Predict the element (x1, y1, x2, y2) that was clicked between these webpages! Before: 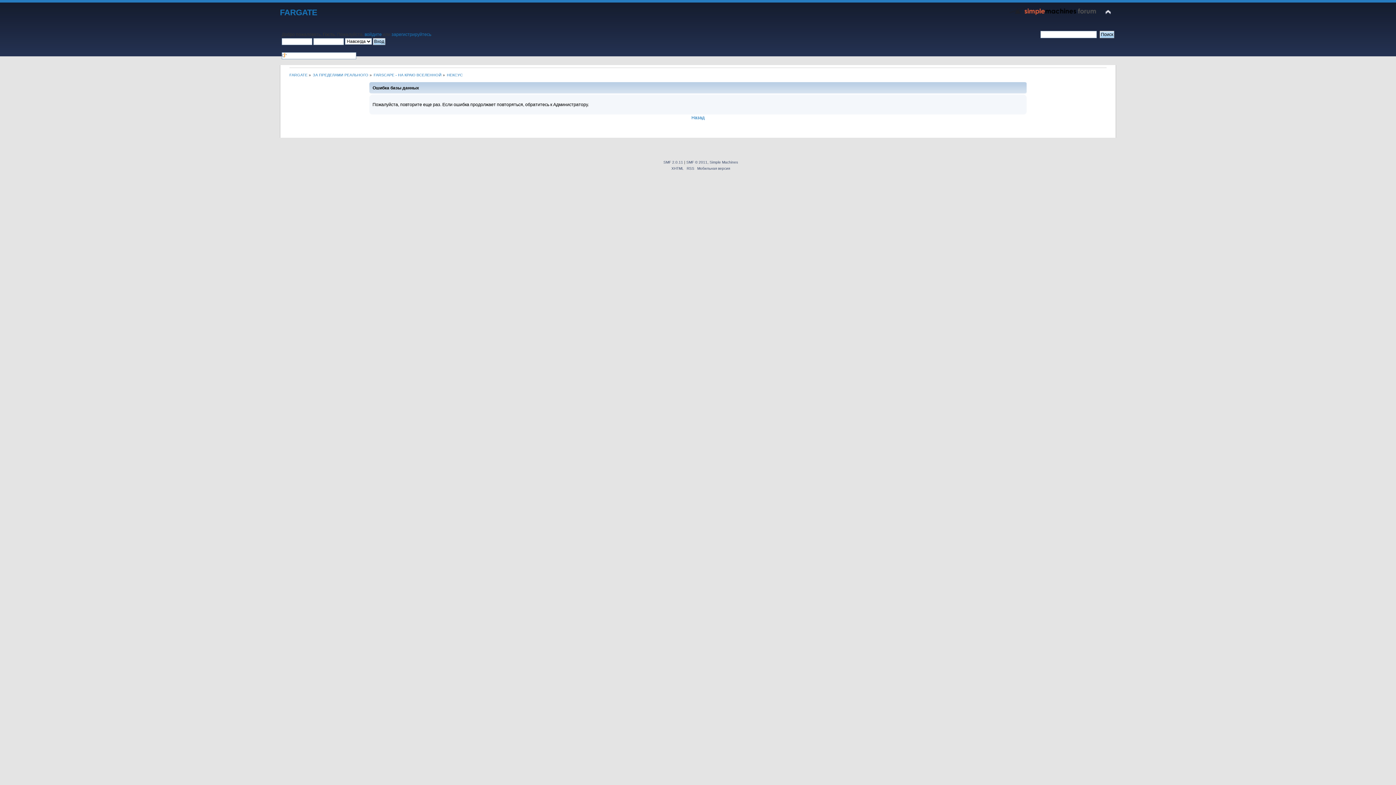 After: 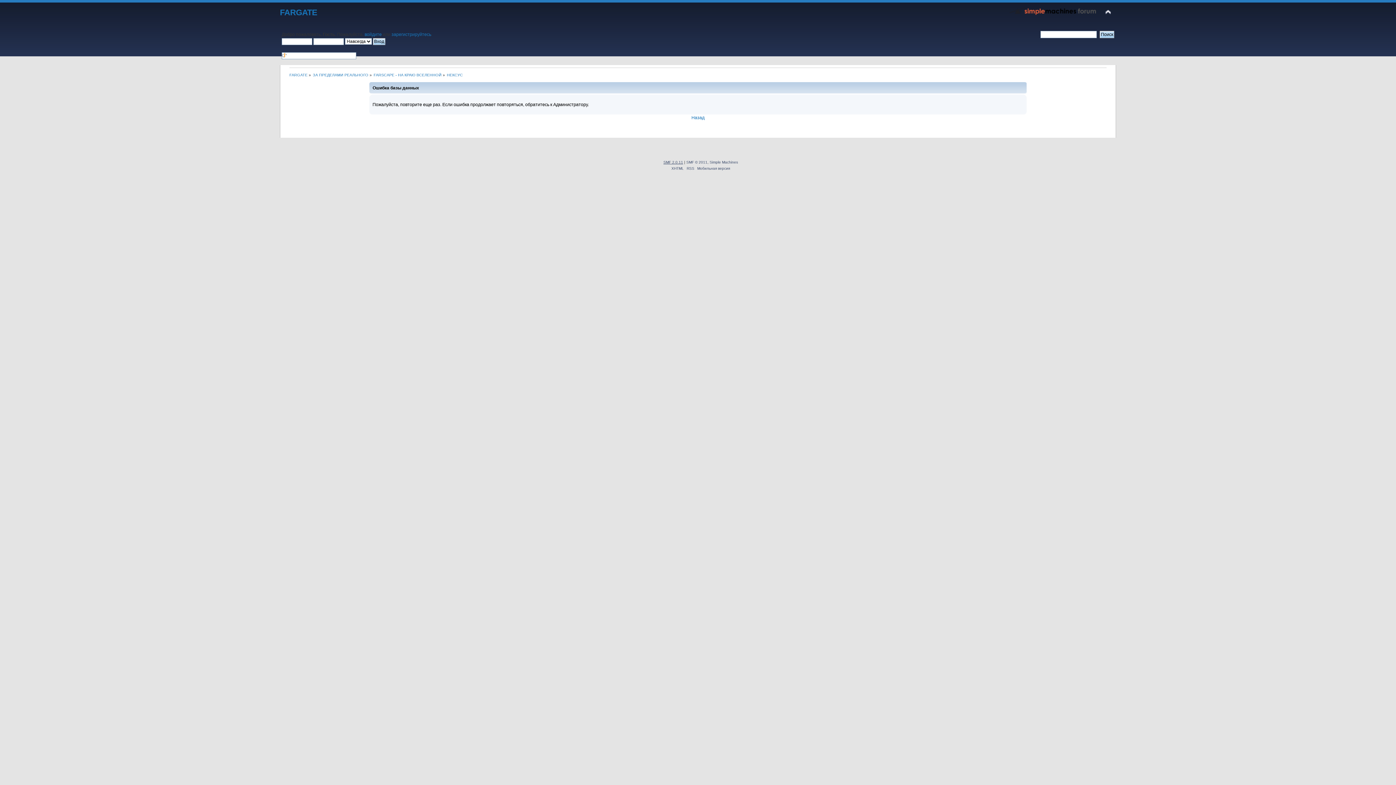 Action: bbox: (663, 160, 683, 164) label: SMF 2.0.11